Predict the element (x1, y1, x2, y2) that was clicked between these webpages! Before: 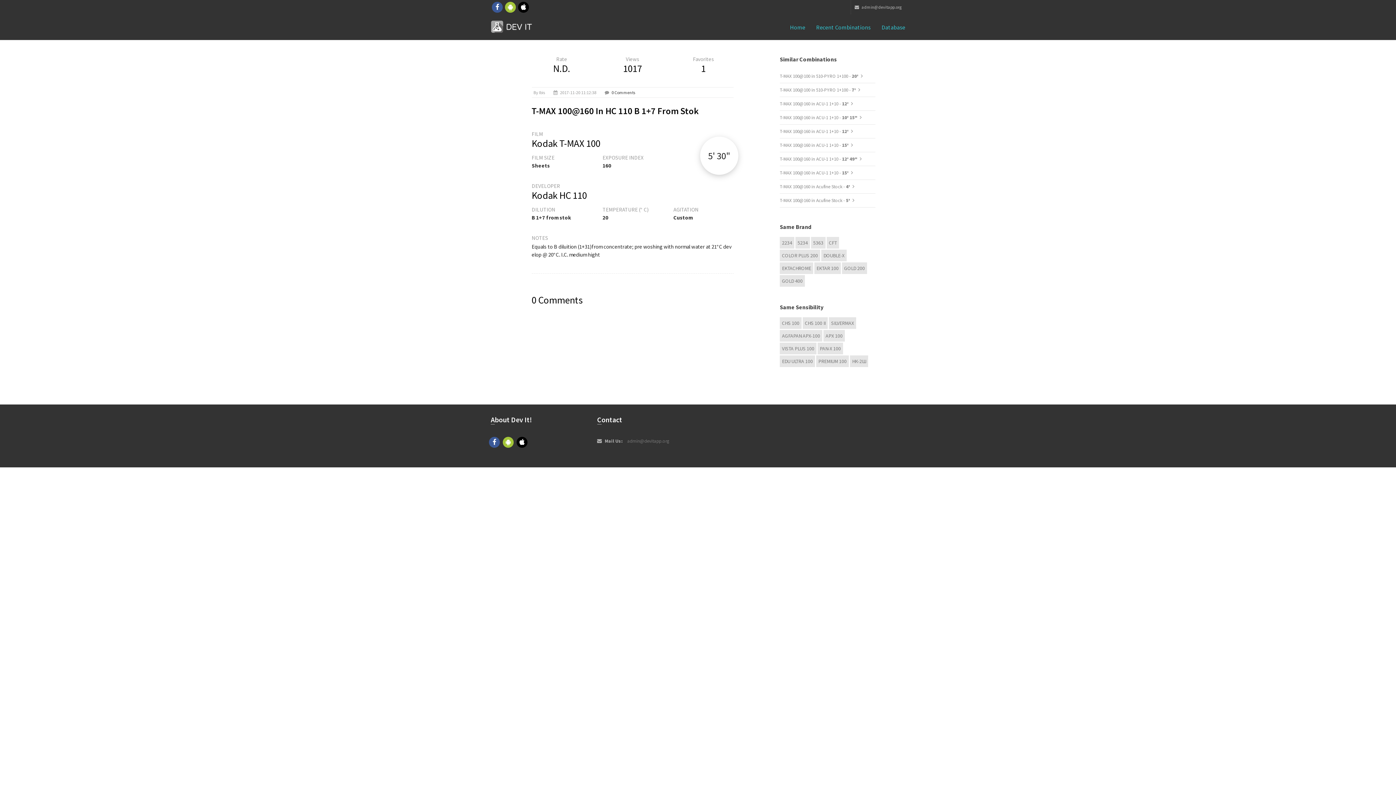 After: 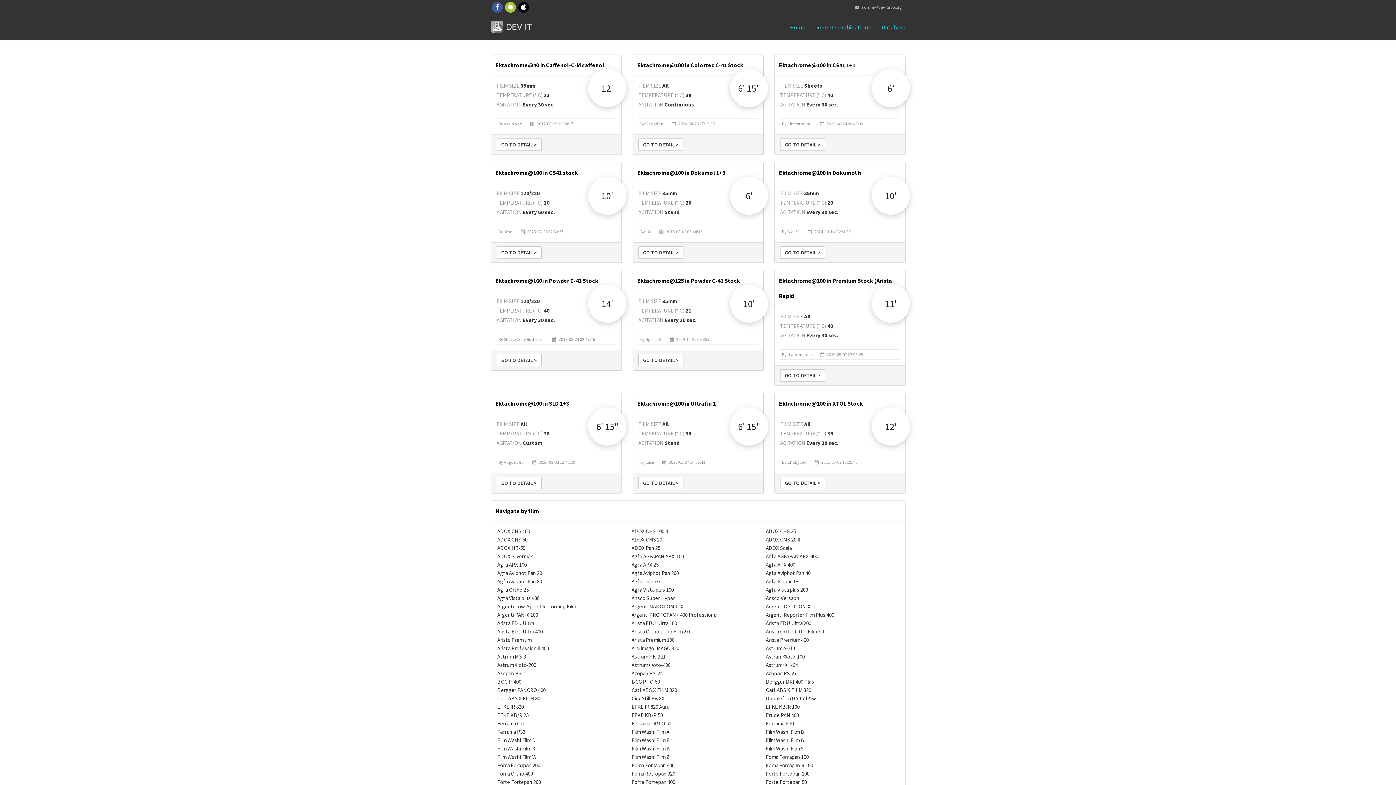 Action: label: EKTACHROME bbox: (780, 262, 813, 274)